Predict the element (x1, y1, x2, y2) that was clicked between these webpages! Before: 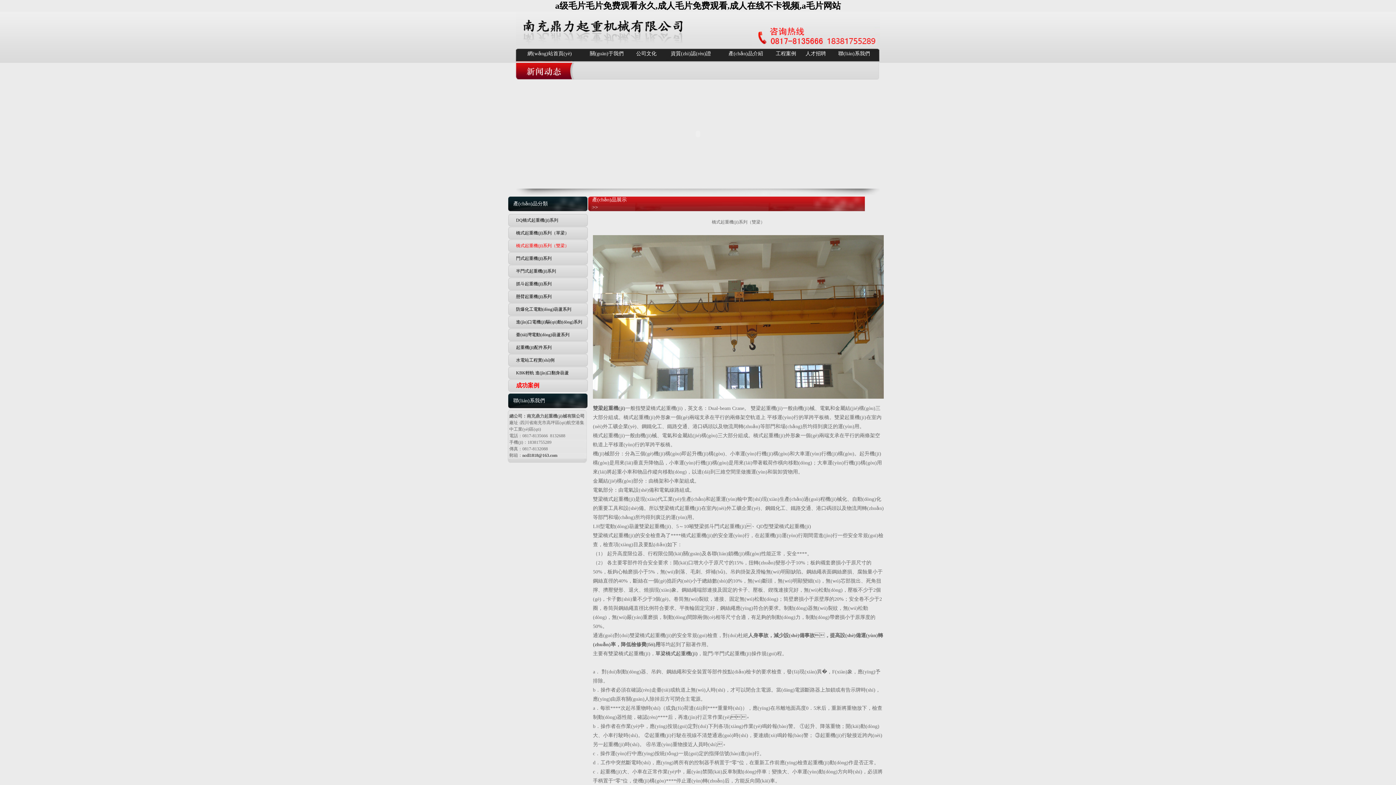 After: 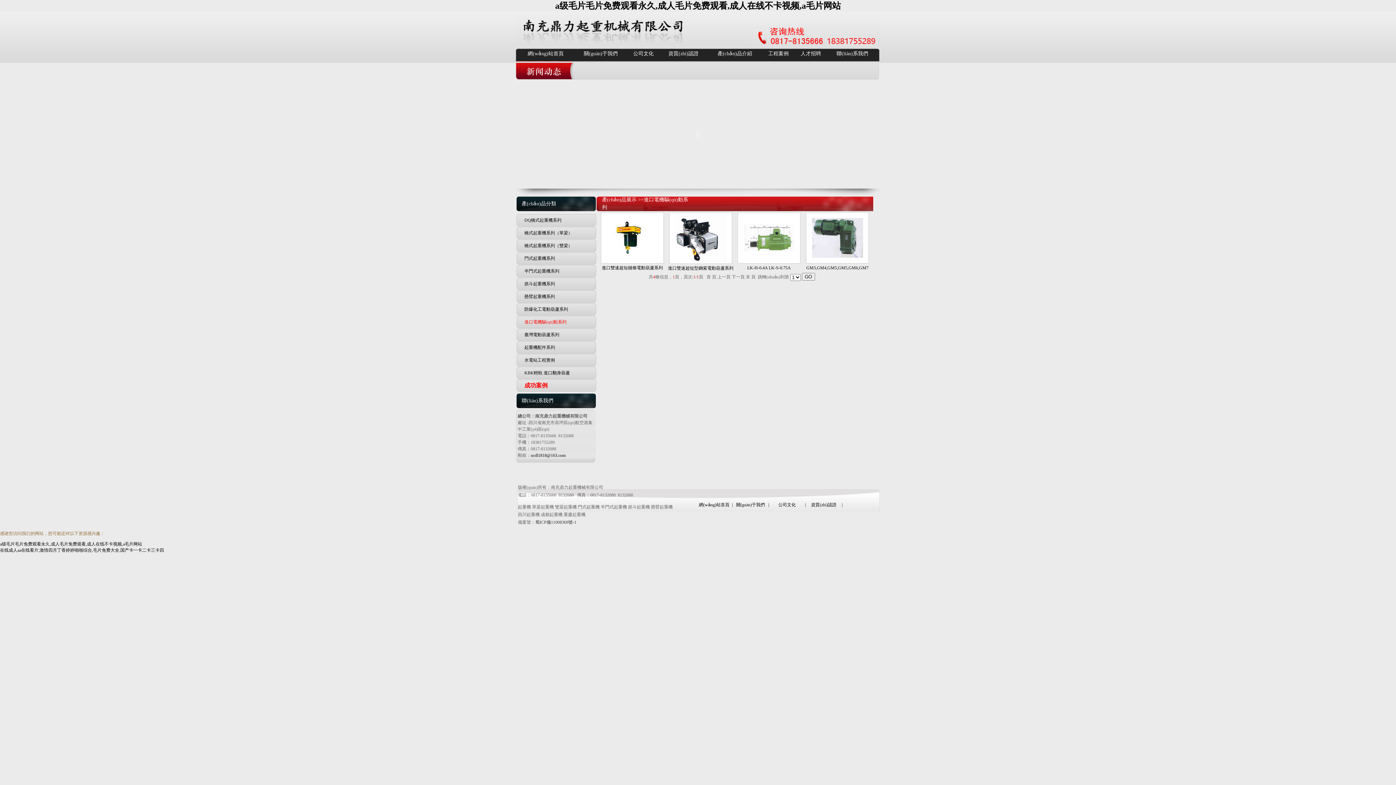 Action: label: 進(jìn)口電機(jī)驅(qū)動(dòng)系列 bbox: (516, 319, 582, 324)